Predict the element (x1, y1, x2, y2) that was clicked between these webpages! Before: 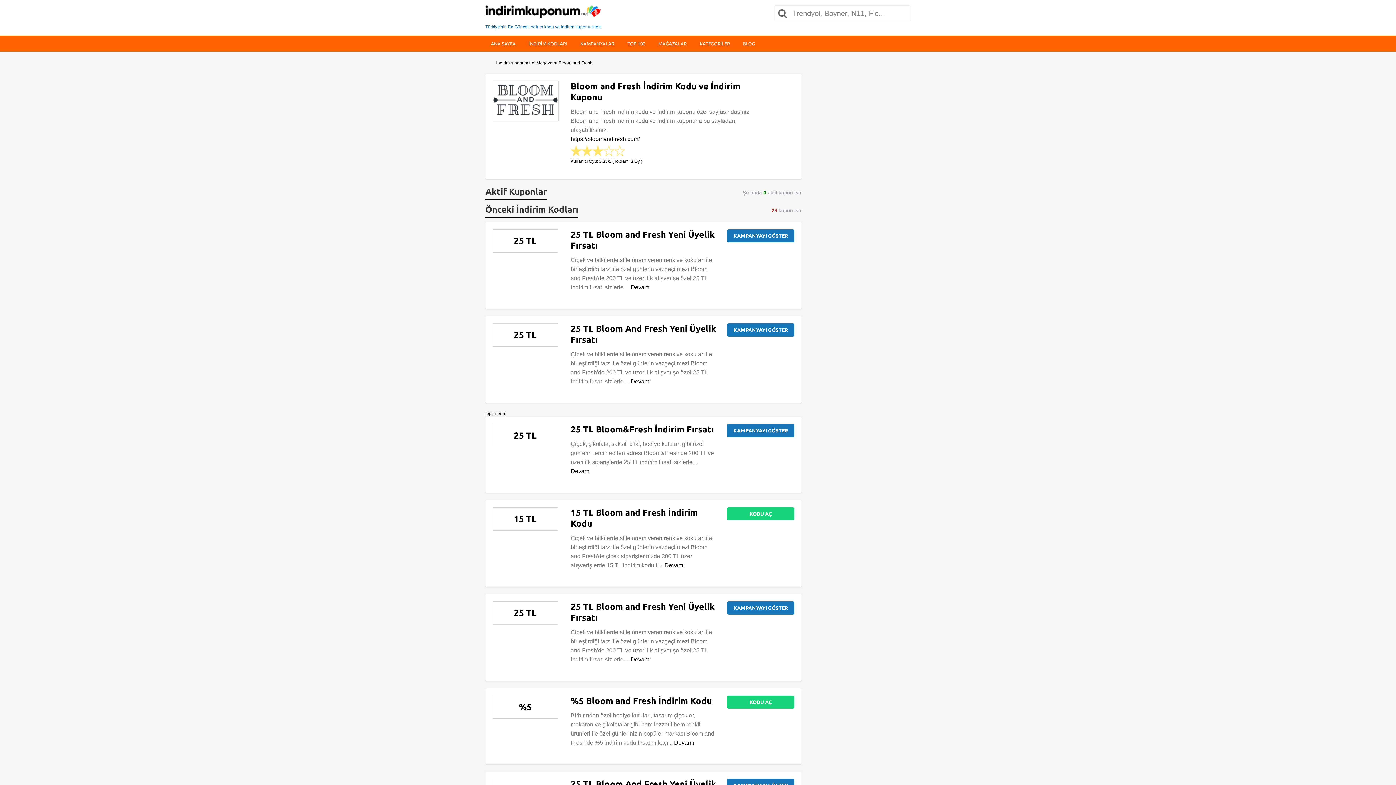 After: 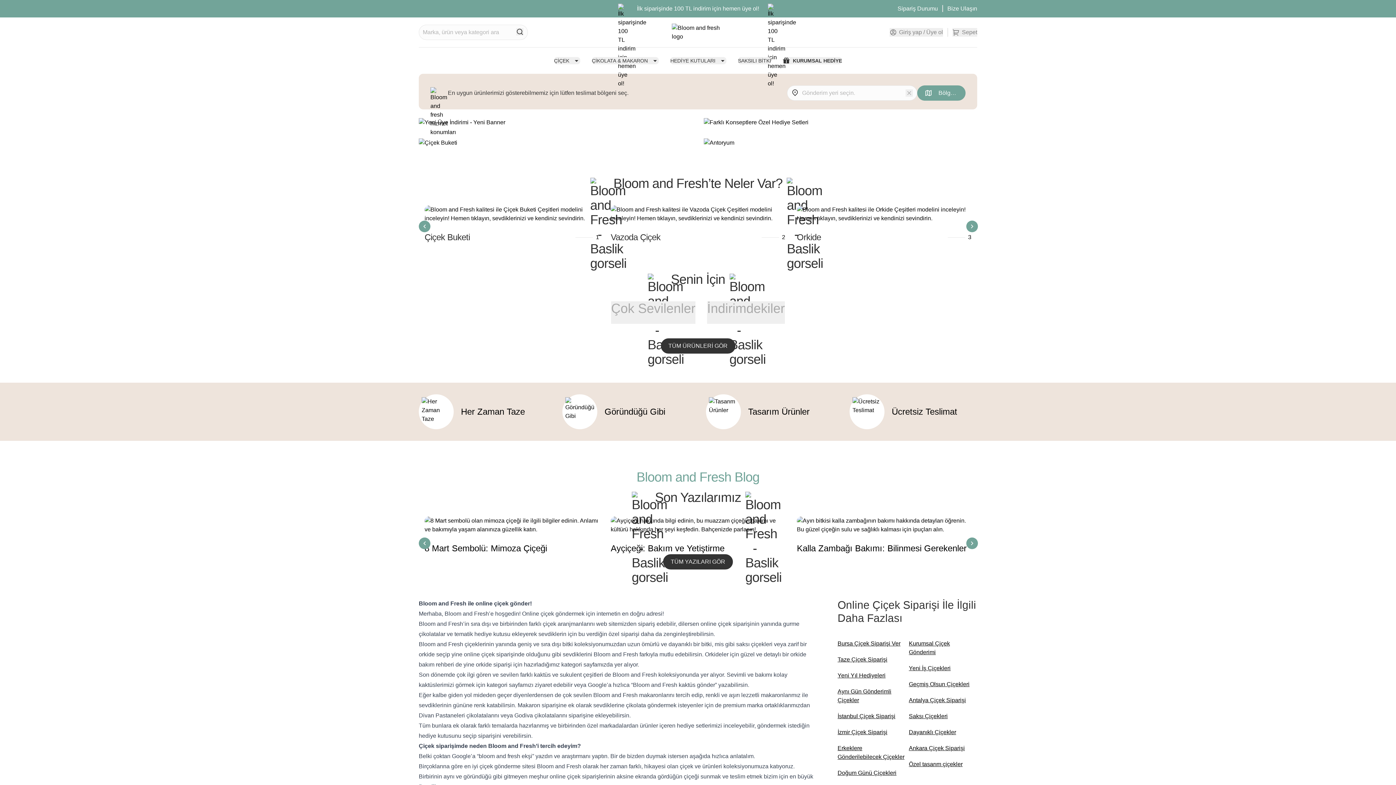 Action: label: Devamı bbox: (630, 284, 650, 290)